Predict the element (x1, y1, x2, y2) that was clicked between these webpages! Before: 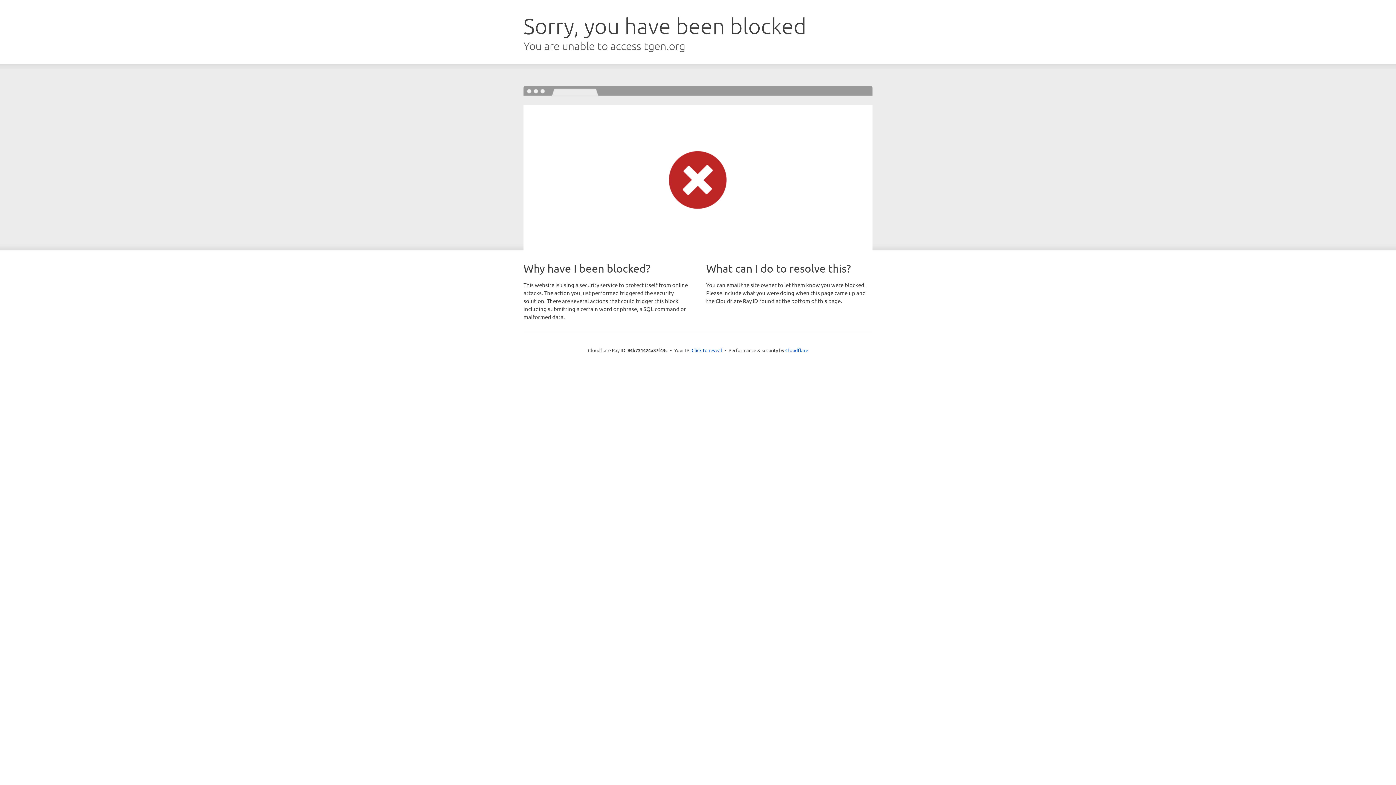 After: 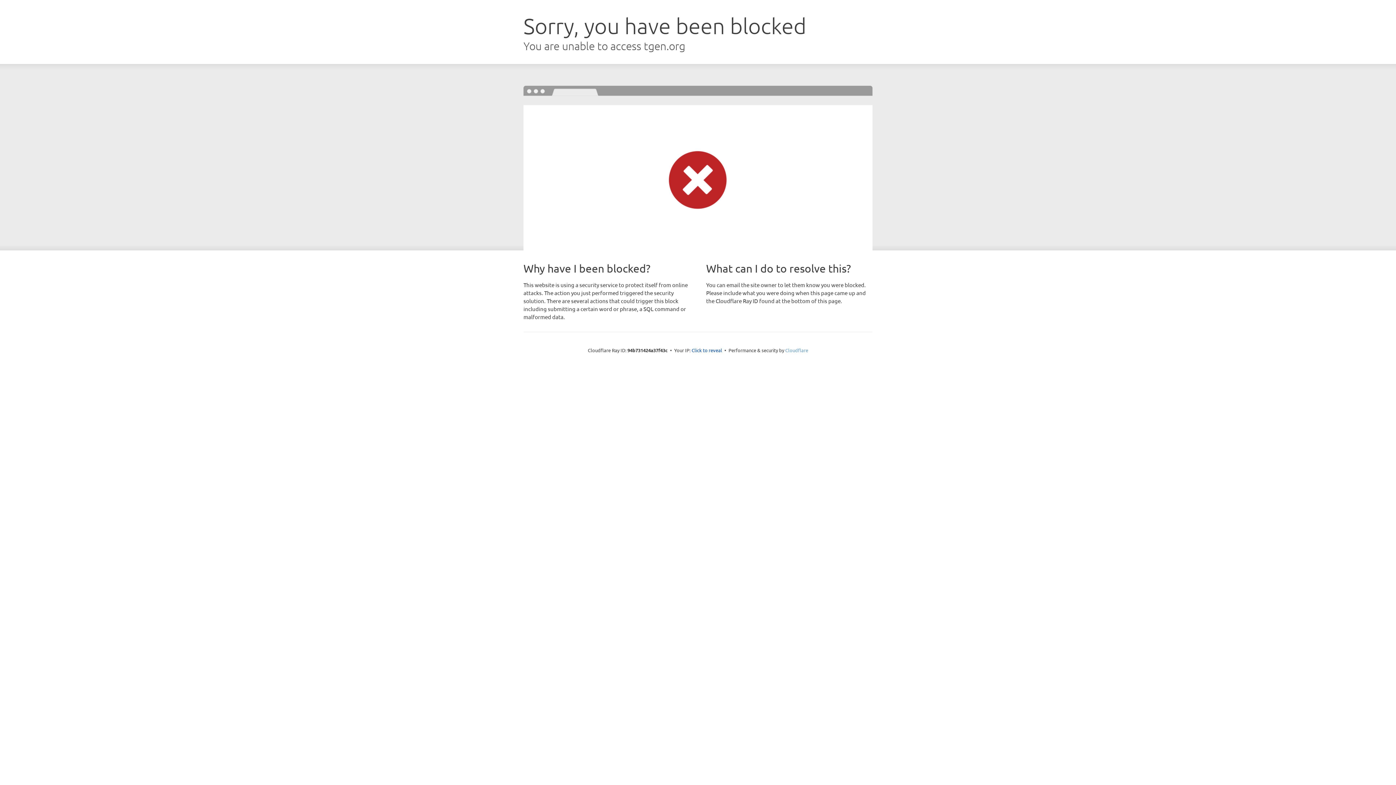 Action: label: Cloudflare bbox: (785, 347, 808, 353)